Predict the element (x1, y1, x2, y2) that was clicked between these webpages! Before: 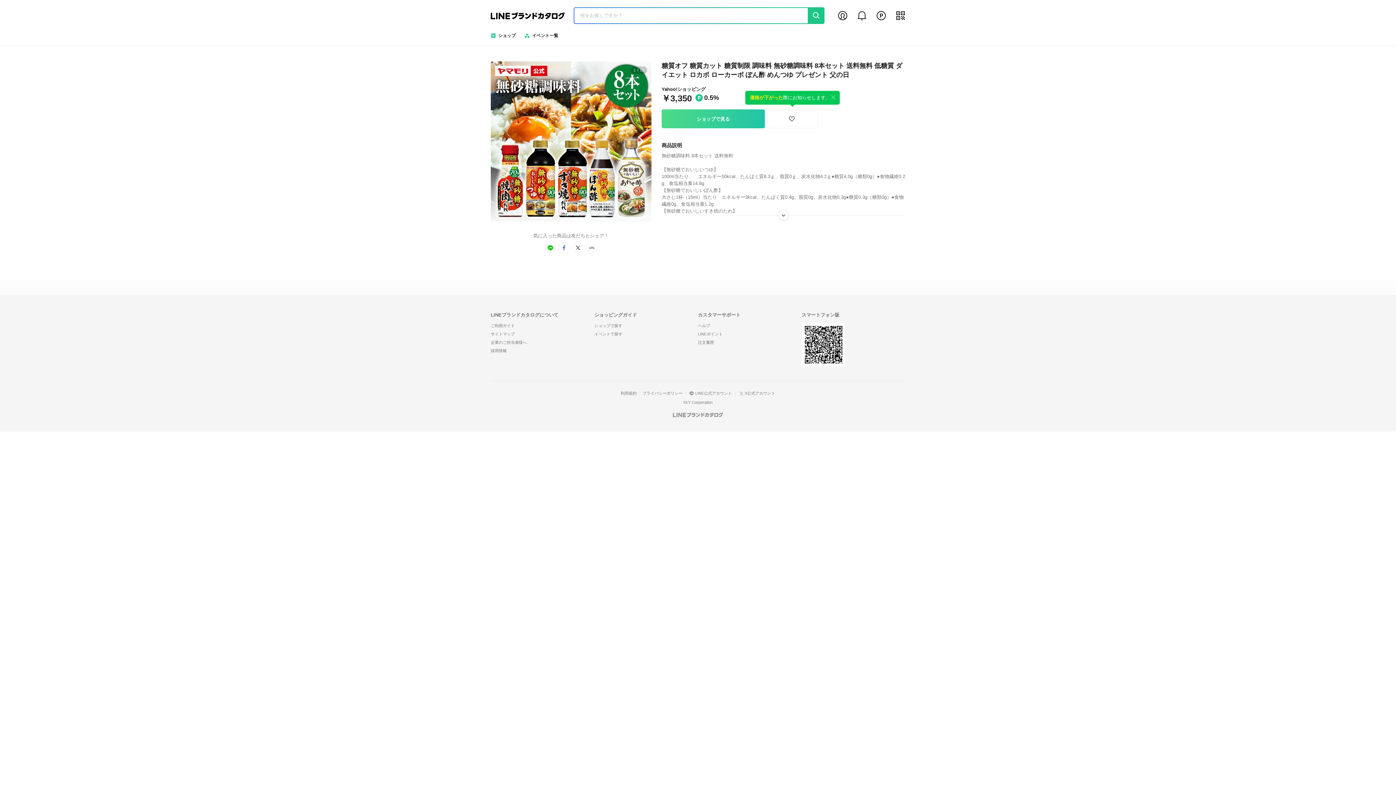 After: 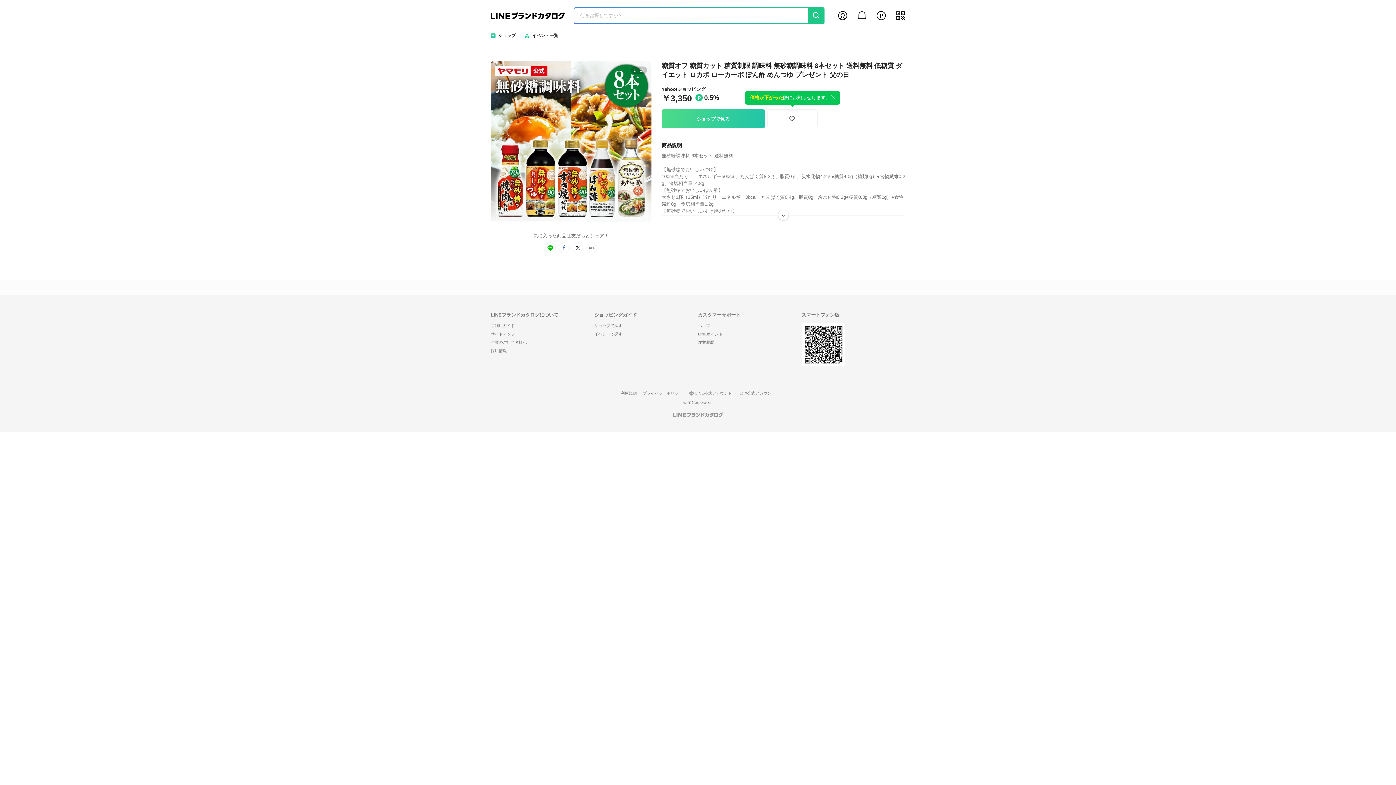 Action: label: プライバシーポリシー bbox: (639, 391, 685, 395)